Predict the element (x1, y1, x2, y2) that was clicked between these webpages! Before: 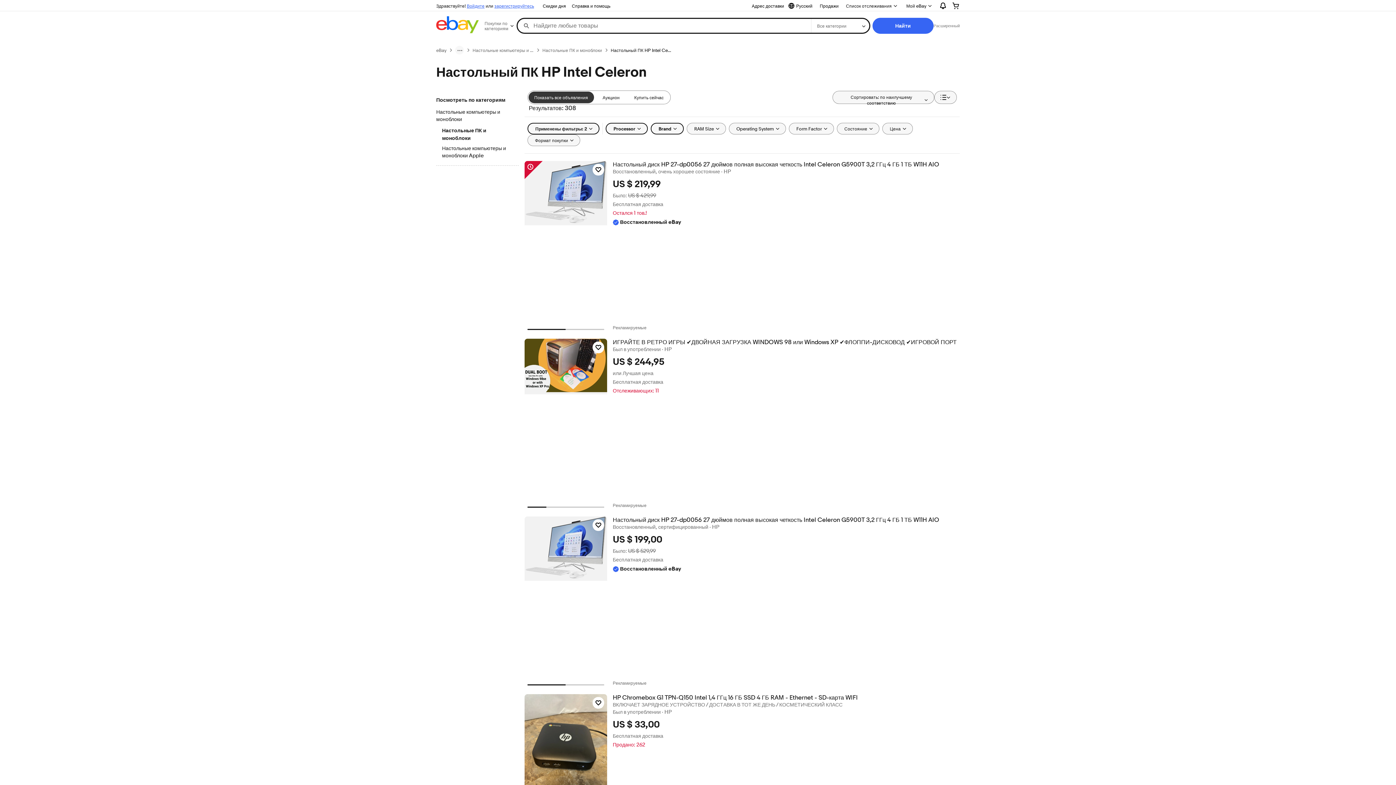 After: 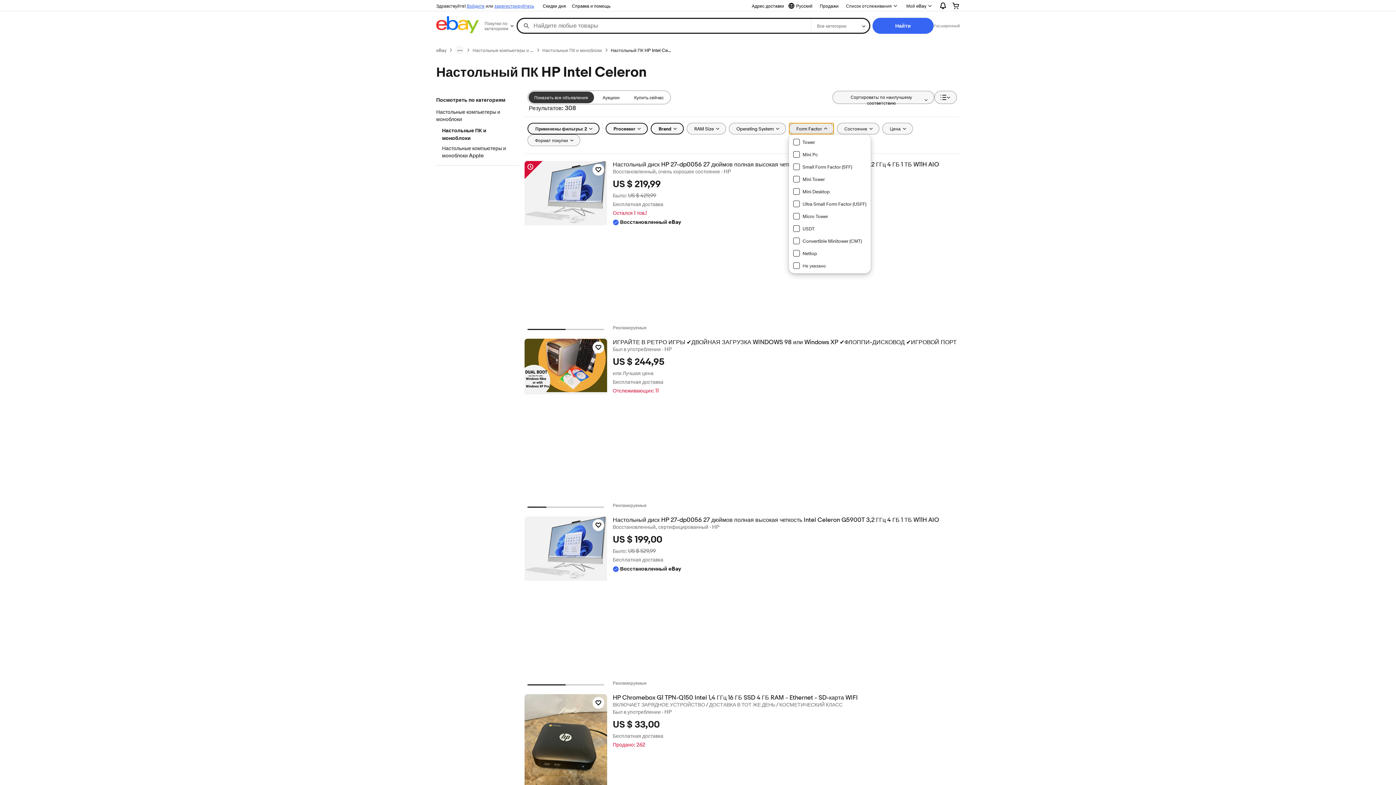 Action: label: Form Factor bbox: (788, 122, 834, 134)